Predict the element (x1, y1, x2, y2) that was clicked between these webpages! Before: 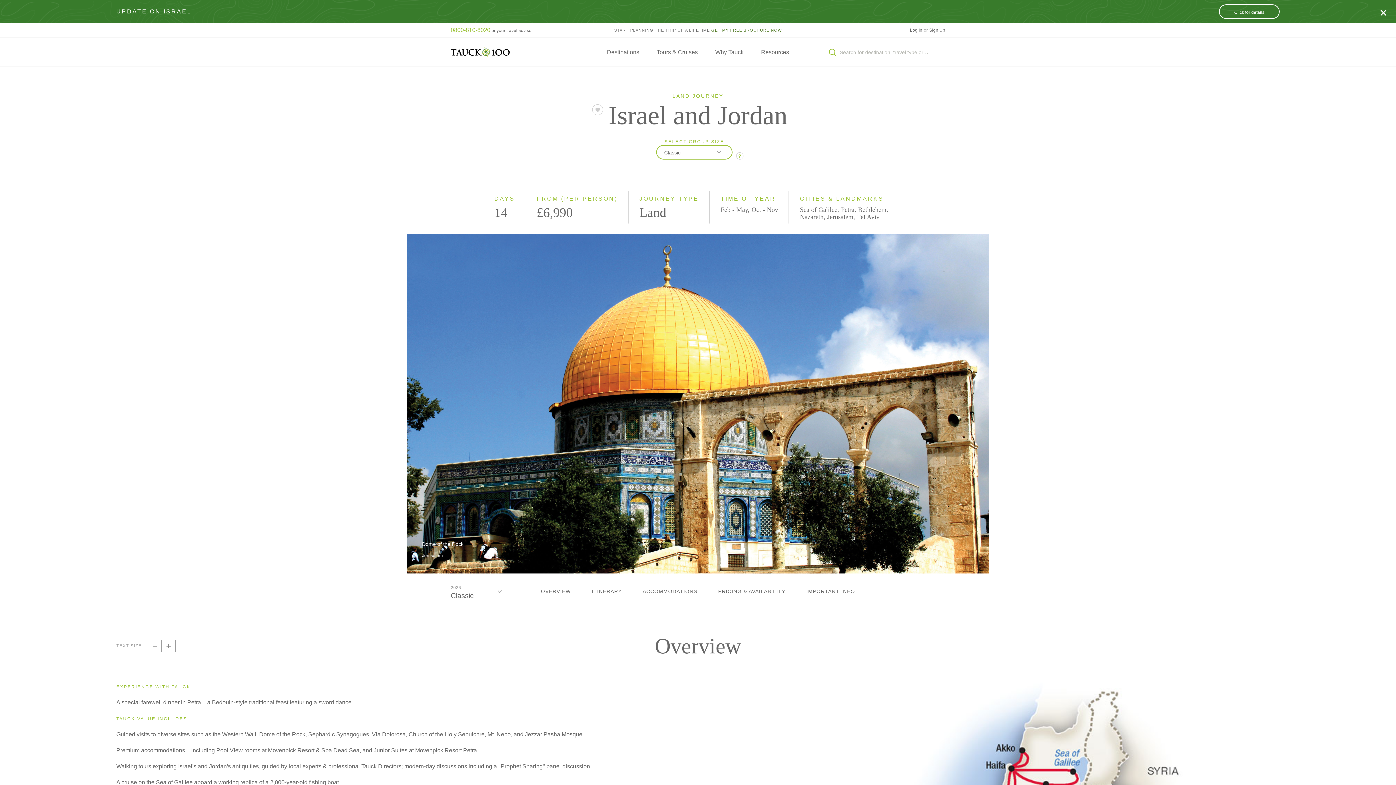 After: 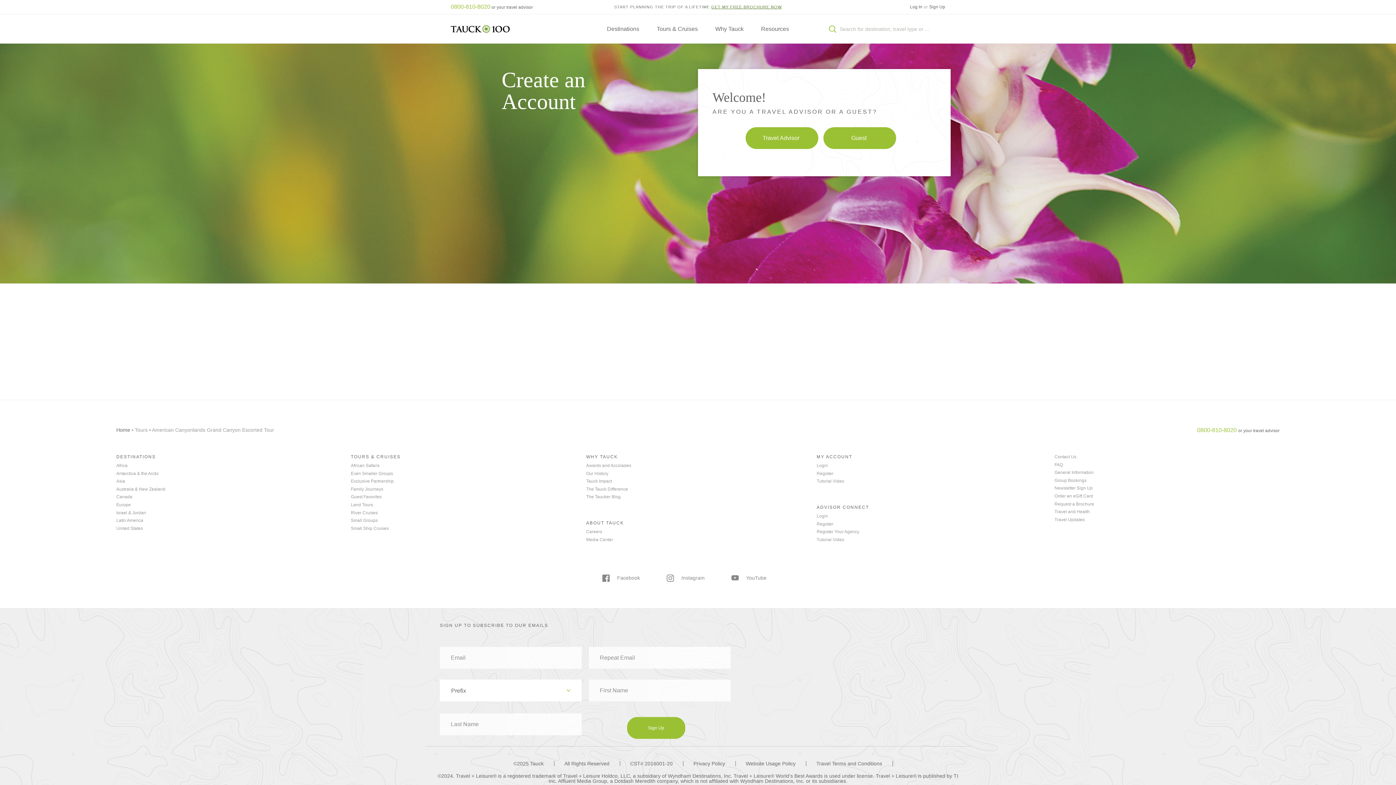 Action: bbox: (929, 22, 945, 37) label: Sign Up